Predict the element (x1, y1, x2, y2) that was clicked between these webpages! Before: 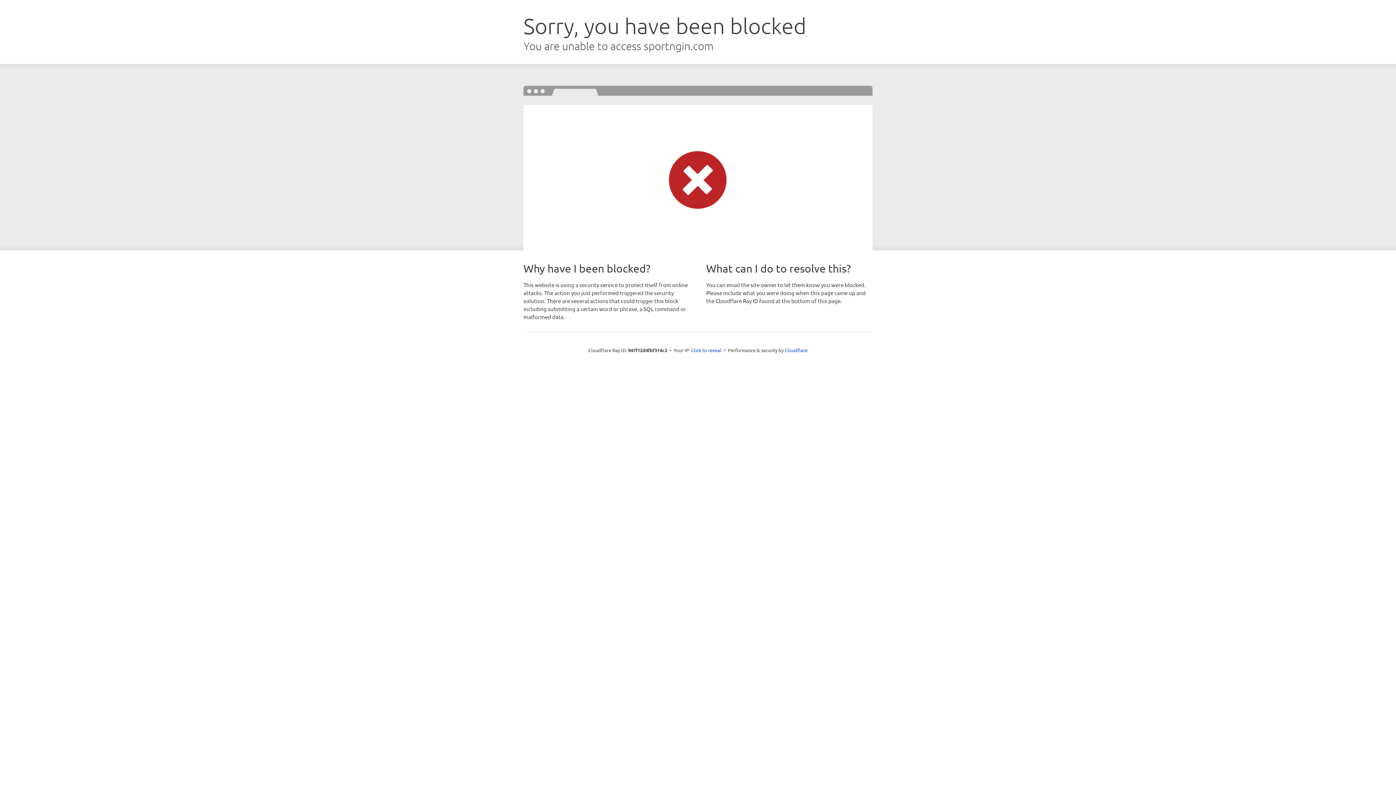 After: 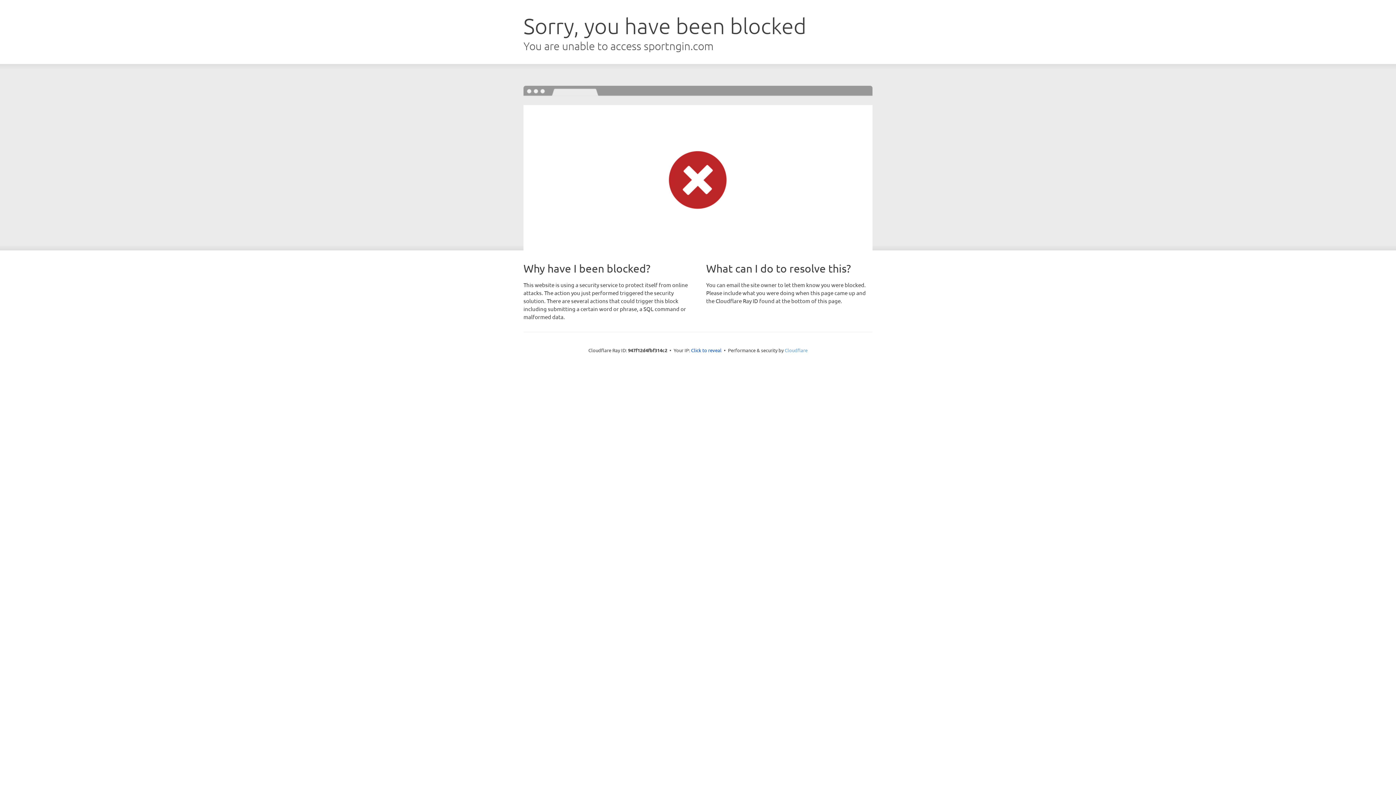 Action: bbox: (784, 347, 807, 353) label: Cloudflare